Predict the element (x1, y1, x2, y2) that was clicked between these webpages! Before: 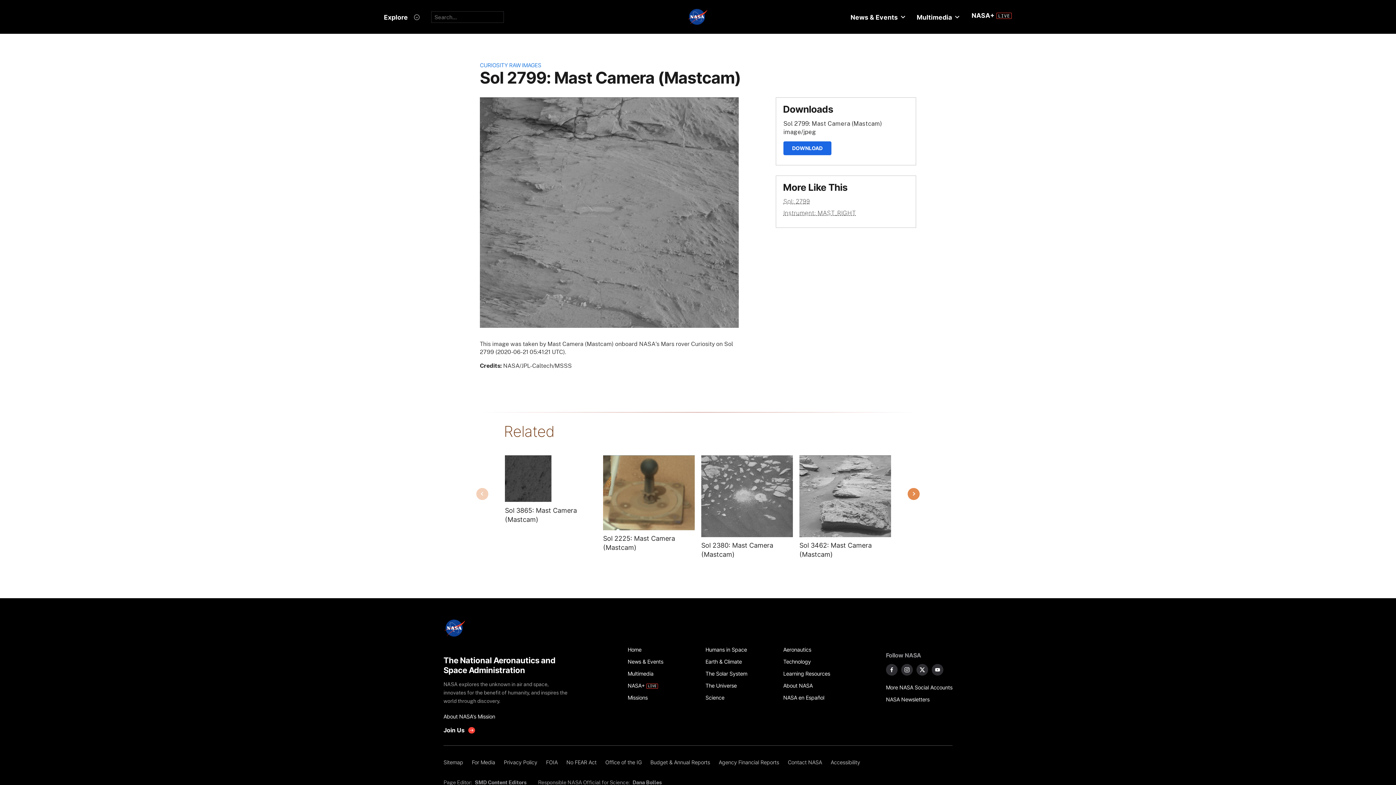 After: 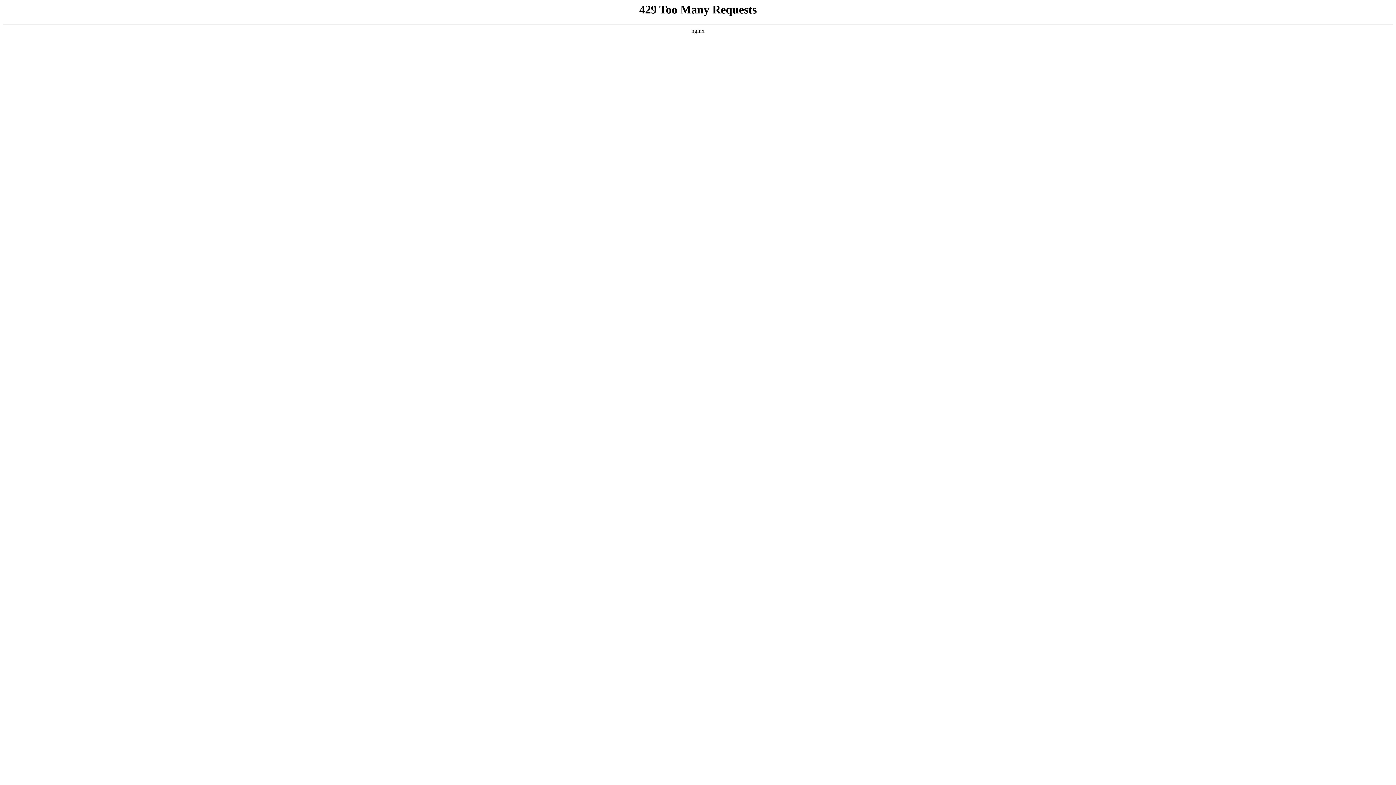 Action: bbox: (627, 644, 697, 656) label: Home